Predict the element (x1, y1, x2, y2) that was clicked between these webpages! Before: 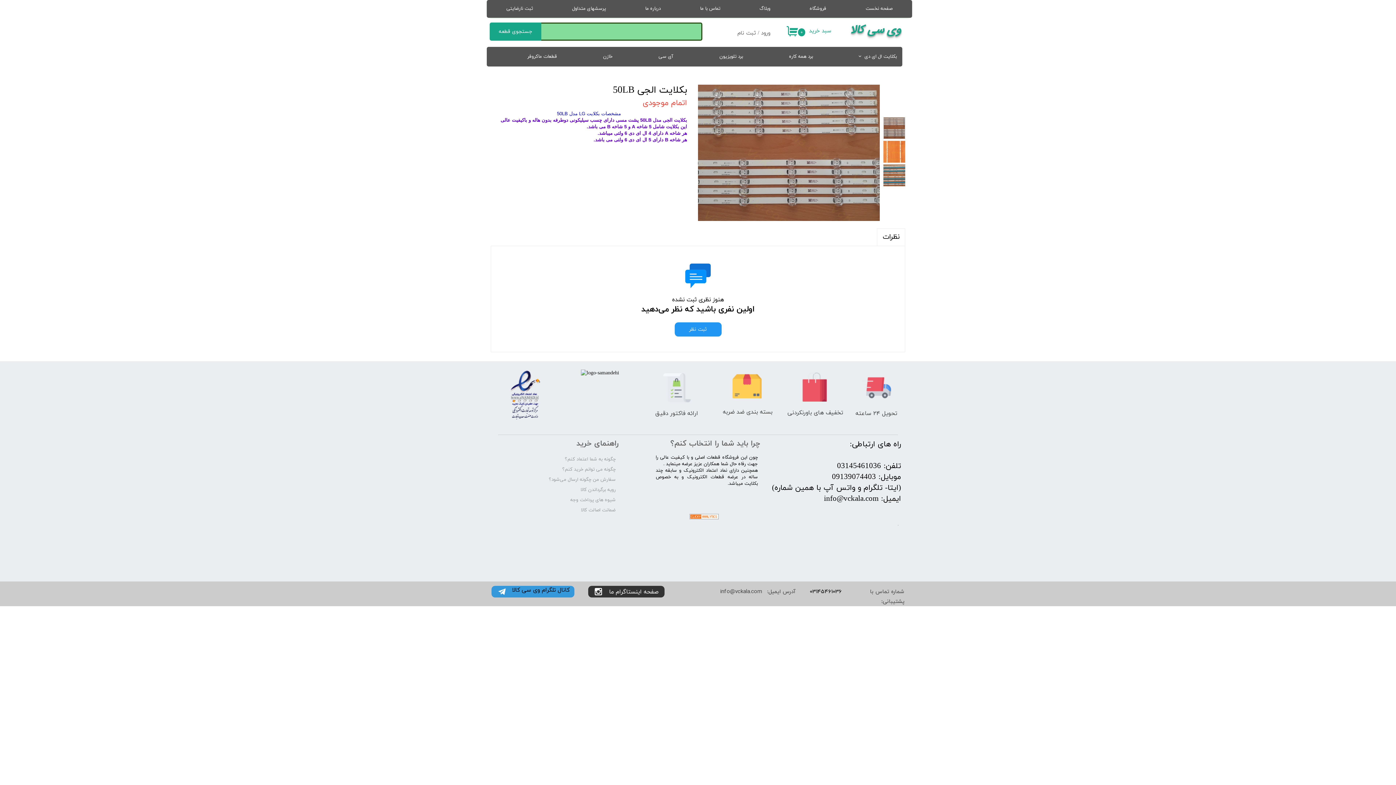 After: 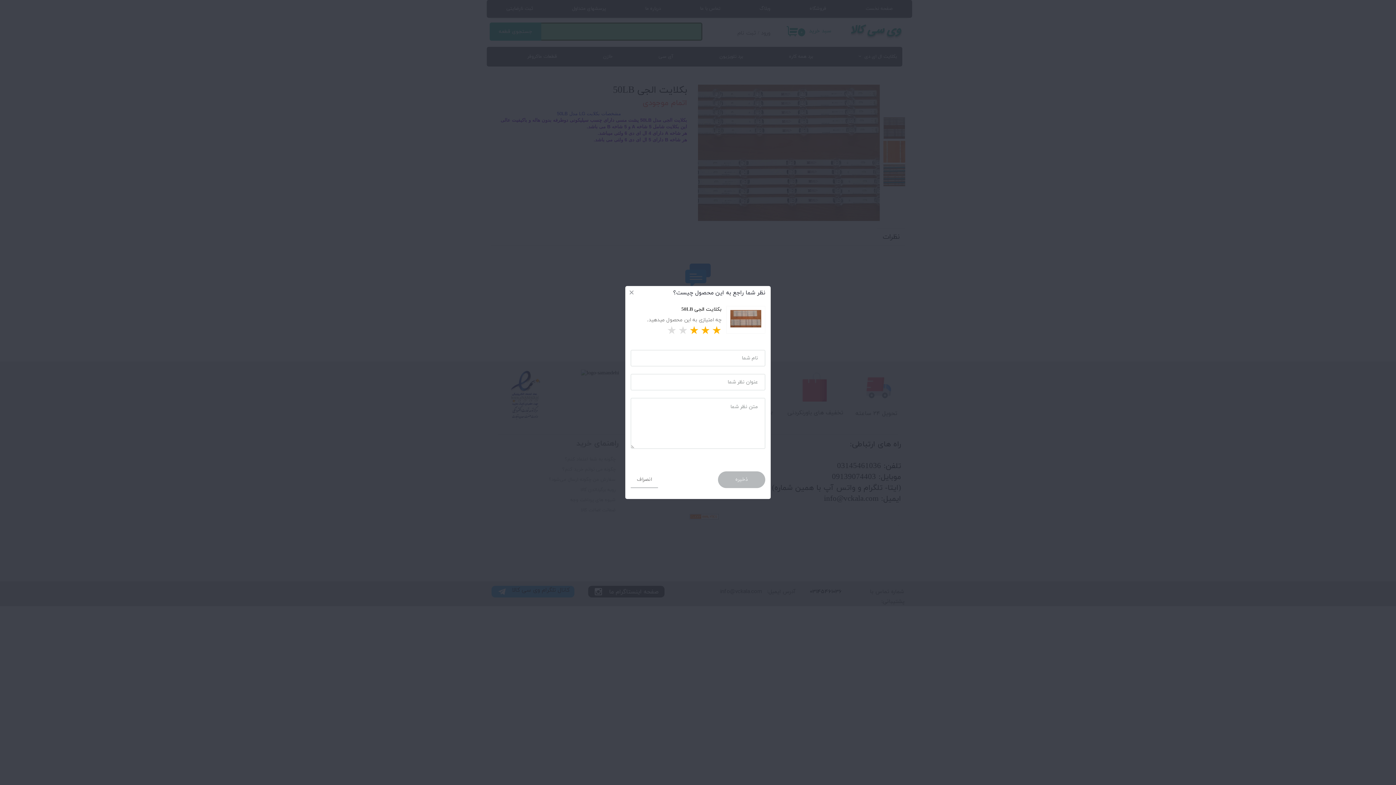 Action: label: ثبت نظر bbox: (674, 322, 721, 336)